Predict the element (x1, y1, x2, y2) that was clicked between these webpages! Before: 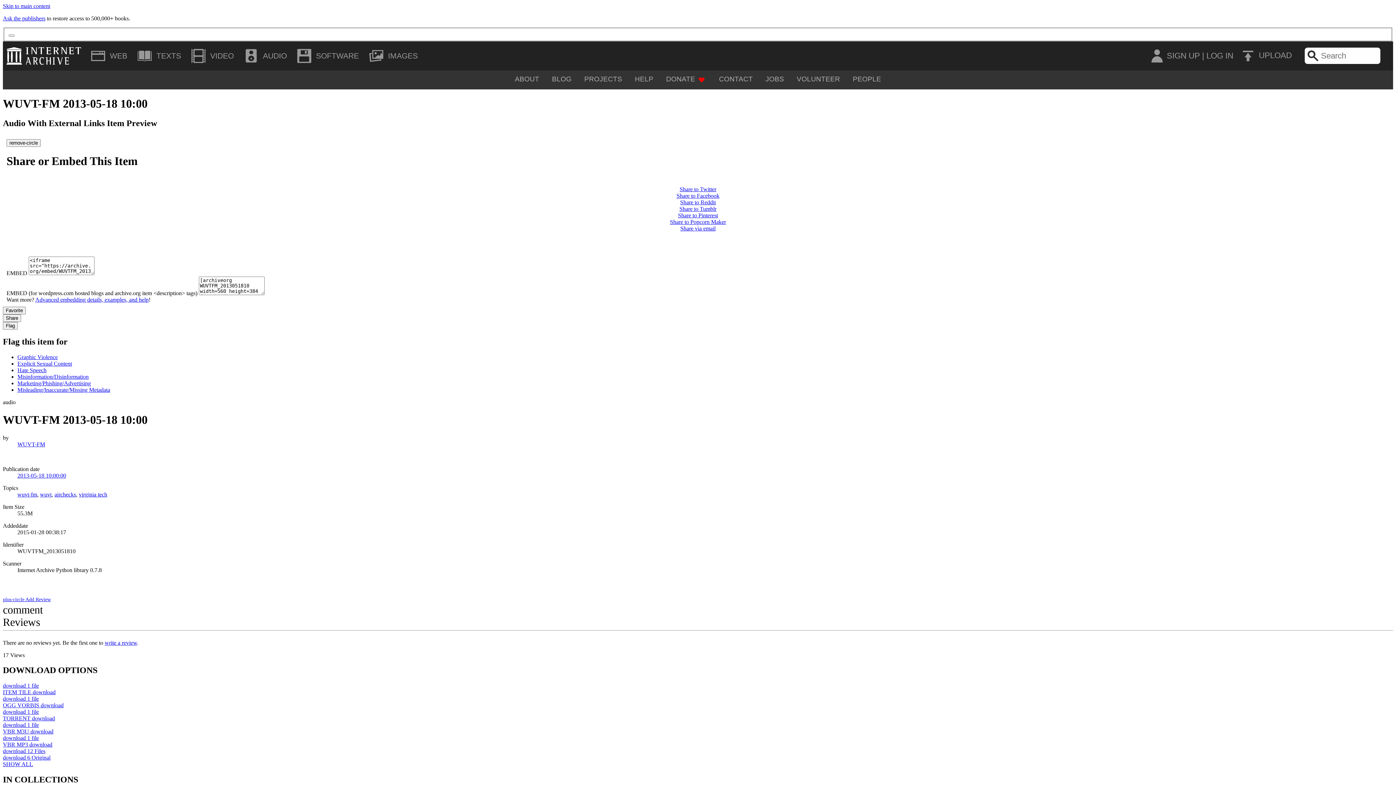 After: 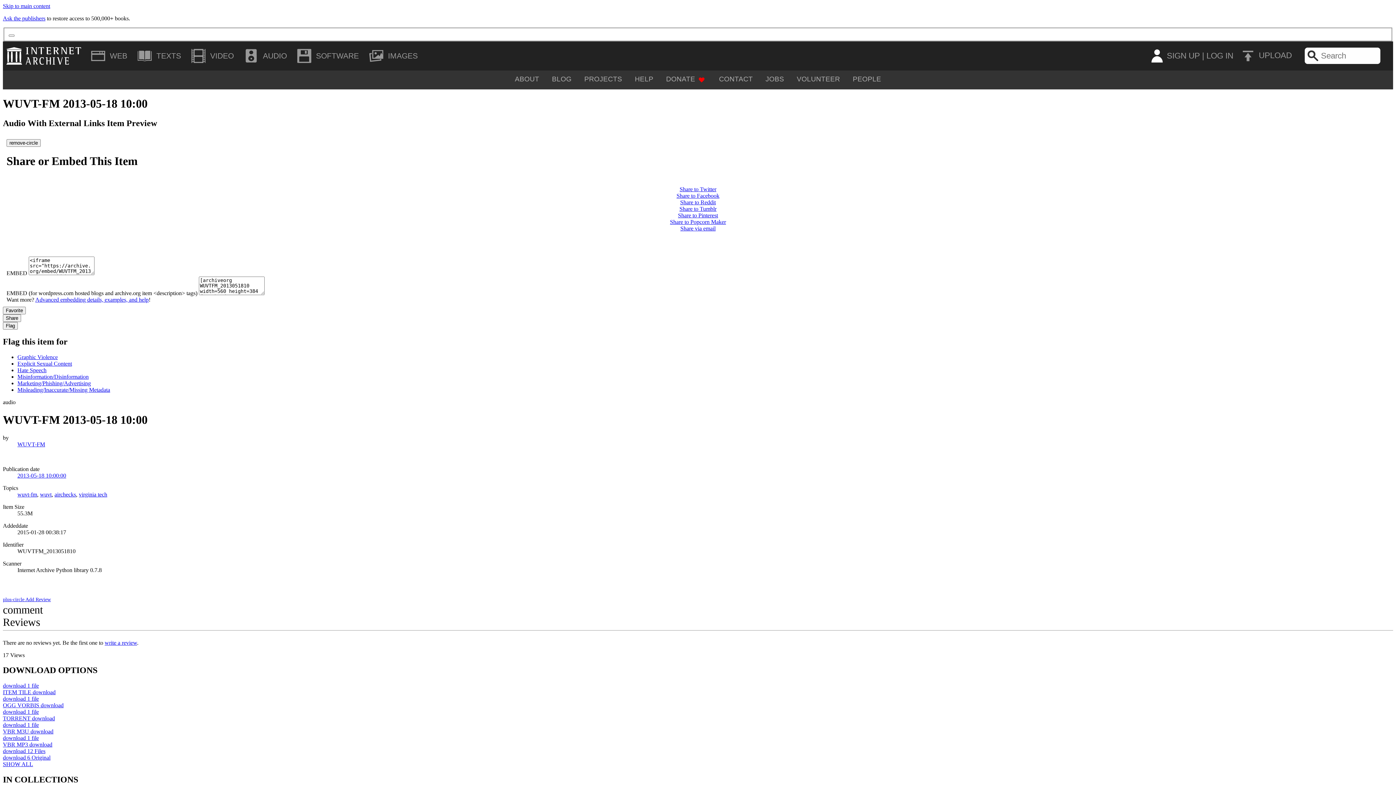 Action: bbox: (1148, 47, 1165, 64)